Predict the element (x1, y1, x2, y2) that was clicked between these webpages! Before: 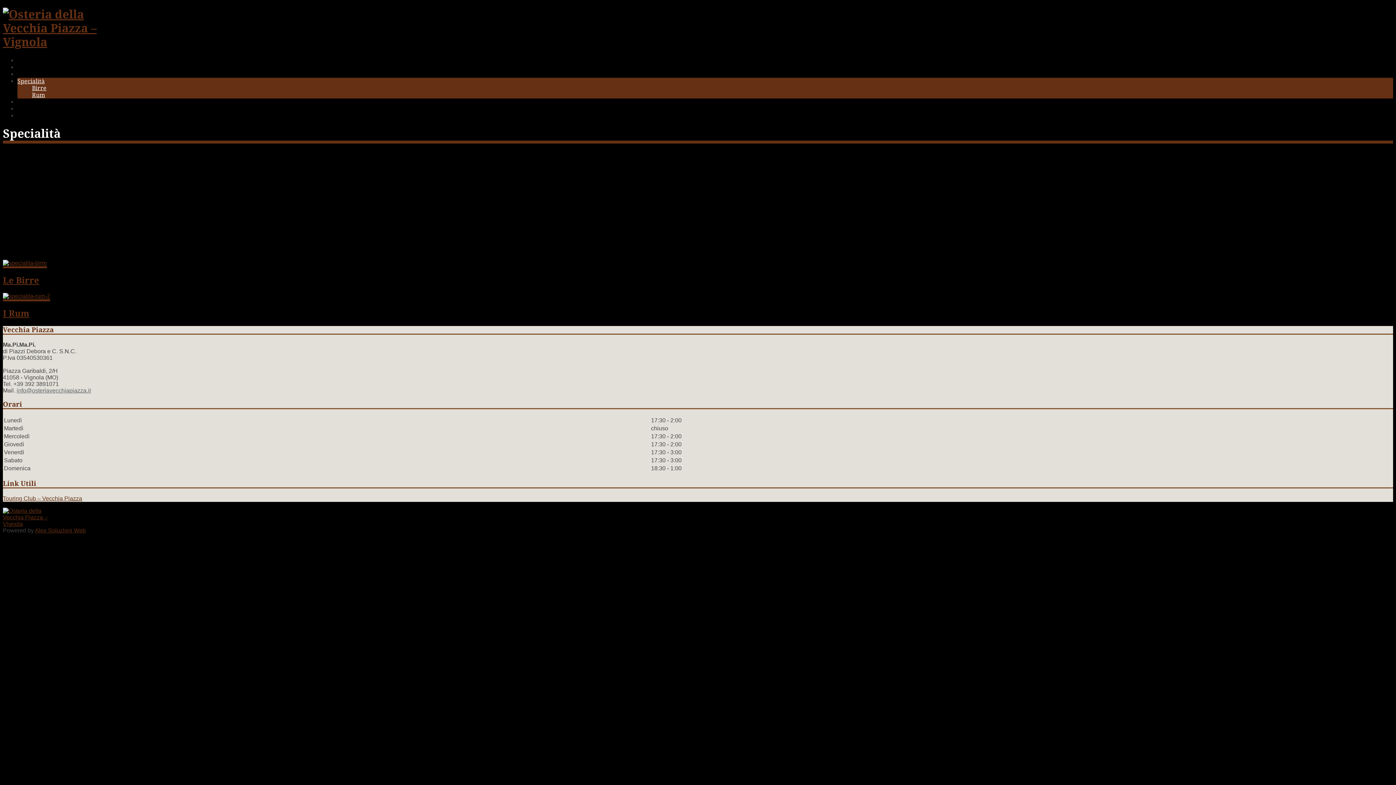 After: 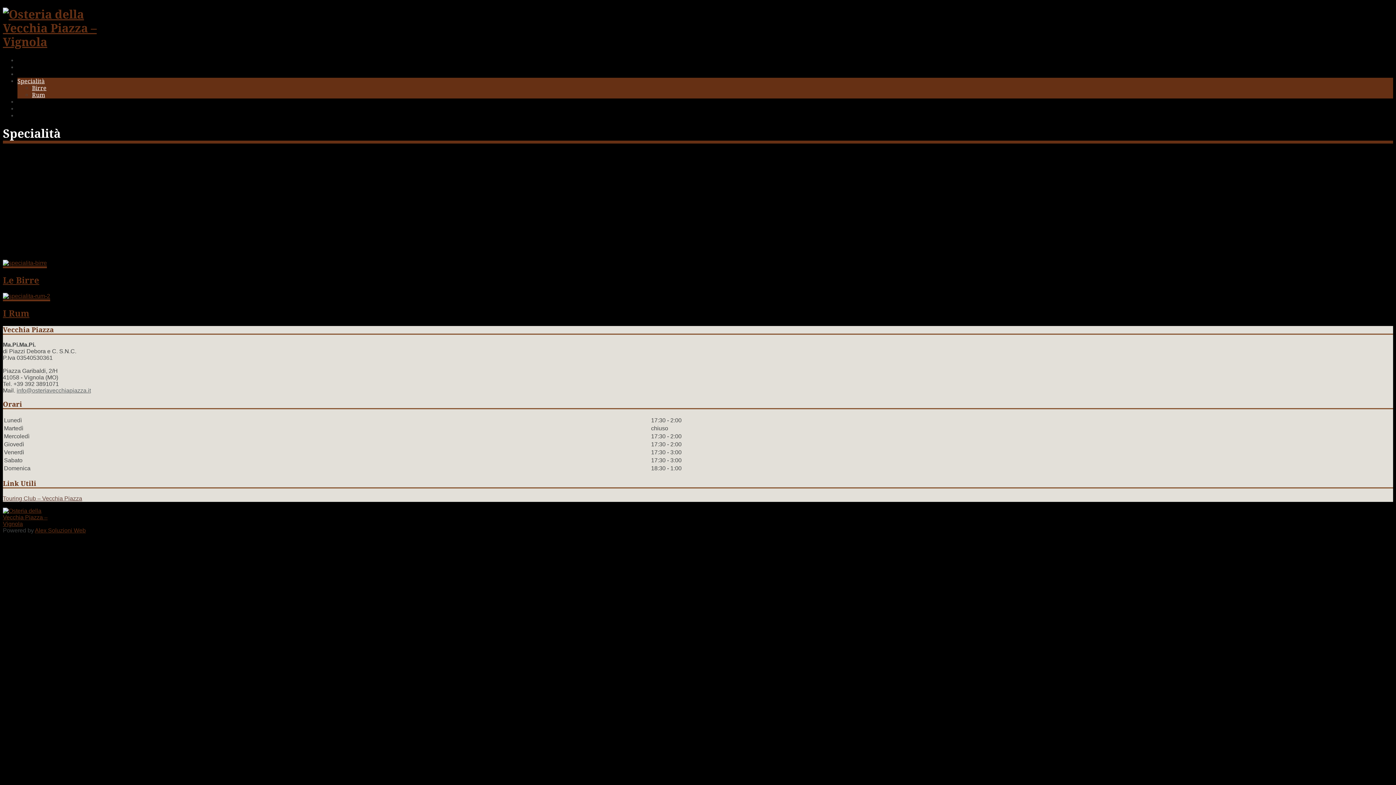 Action: bbox: (2, 495, 82, 501) label: Touring Club – Vecchia Piazza